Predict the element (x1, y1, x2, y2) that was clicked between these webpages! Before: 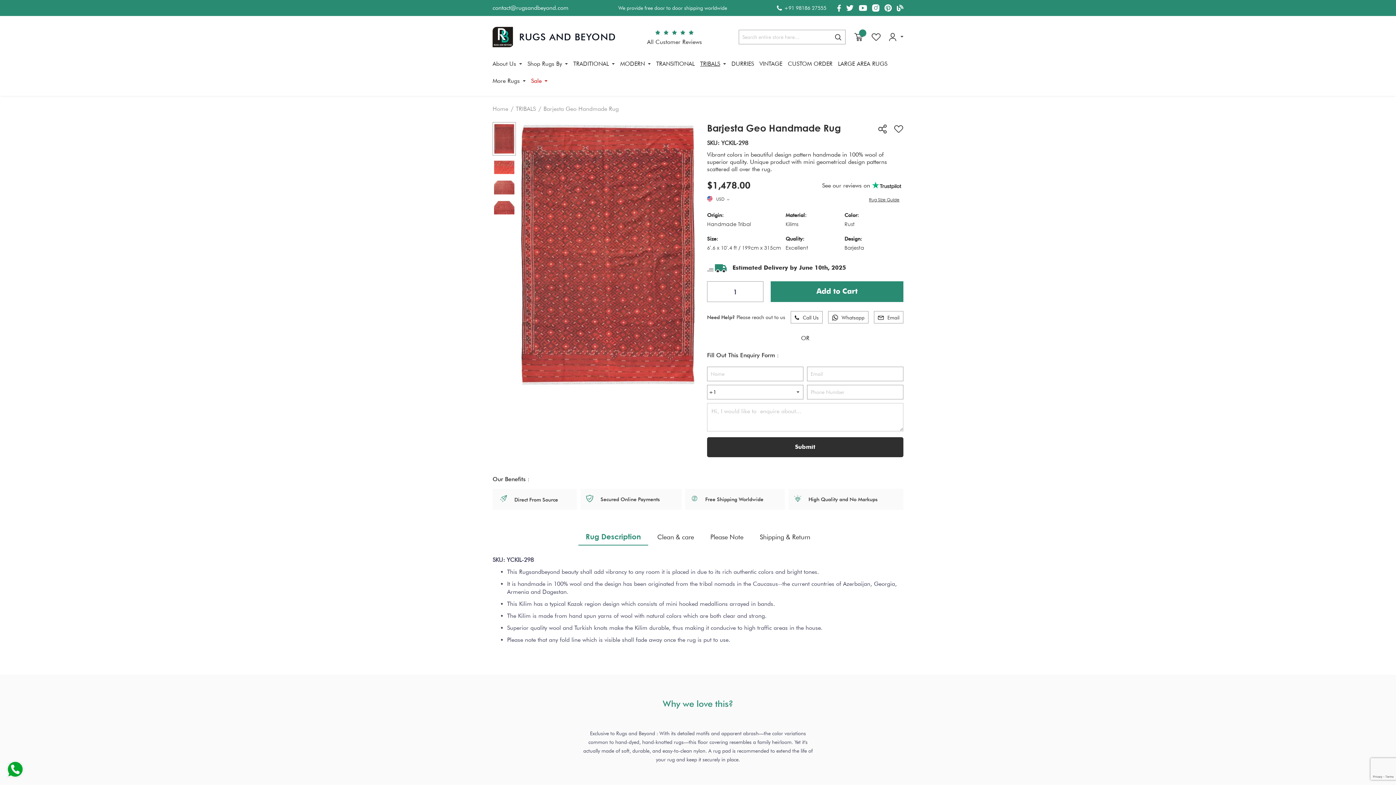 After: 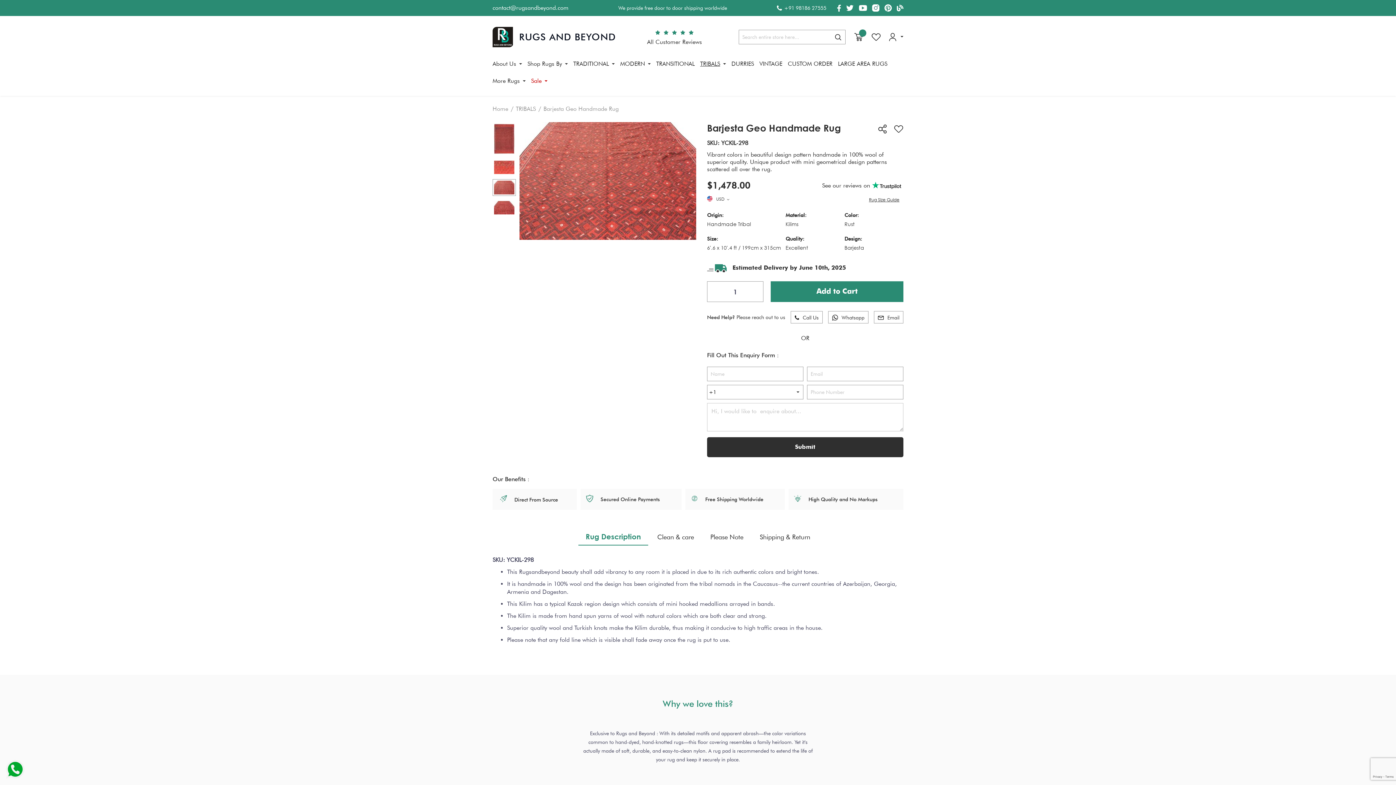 Action: bbox: (492, 179, 516, 195)